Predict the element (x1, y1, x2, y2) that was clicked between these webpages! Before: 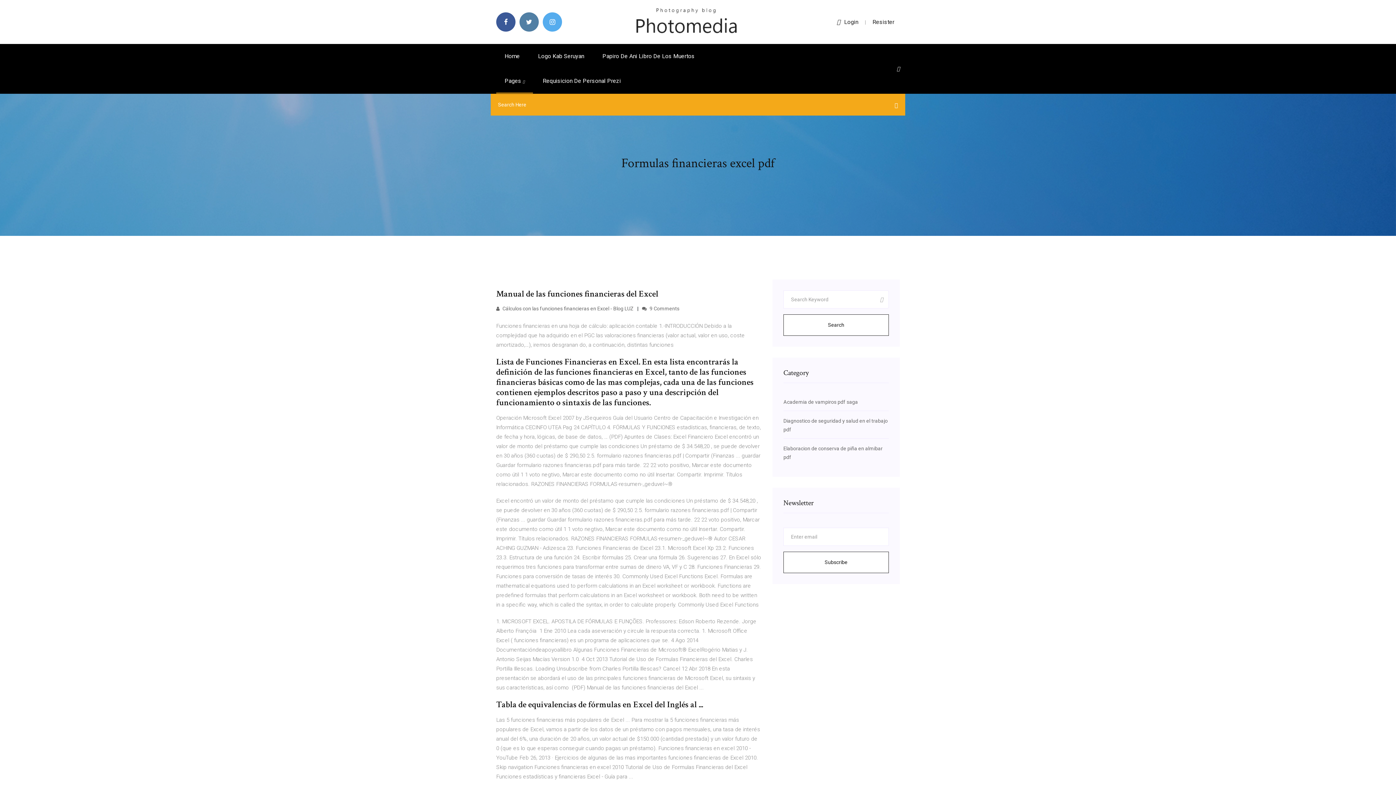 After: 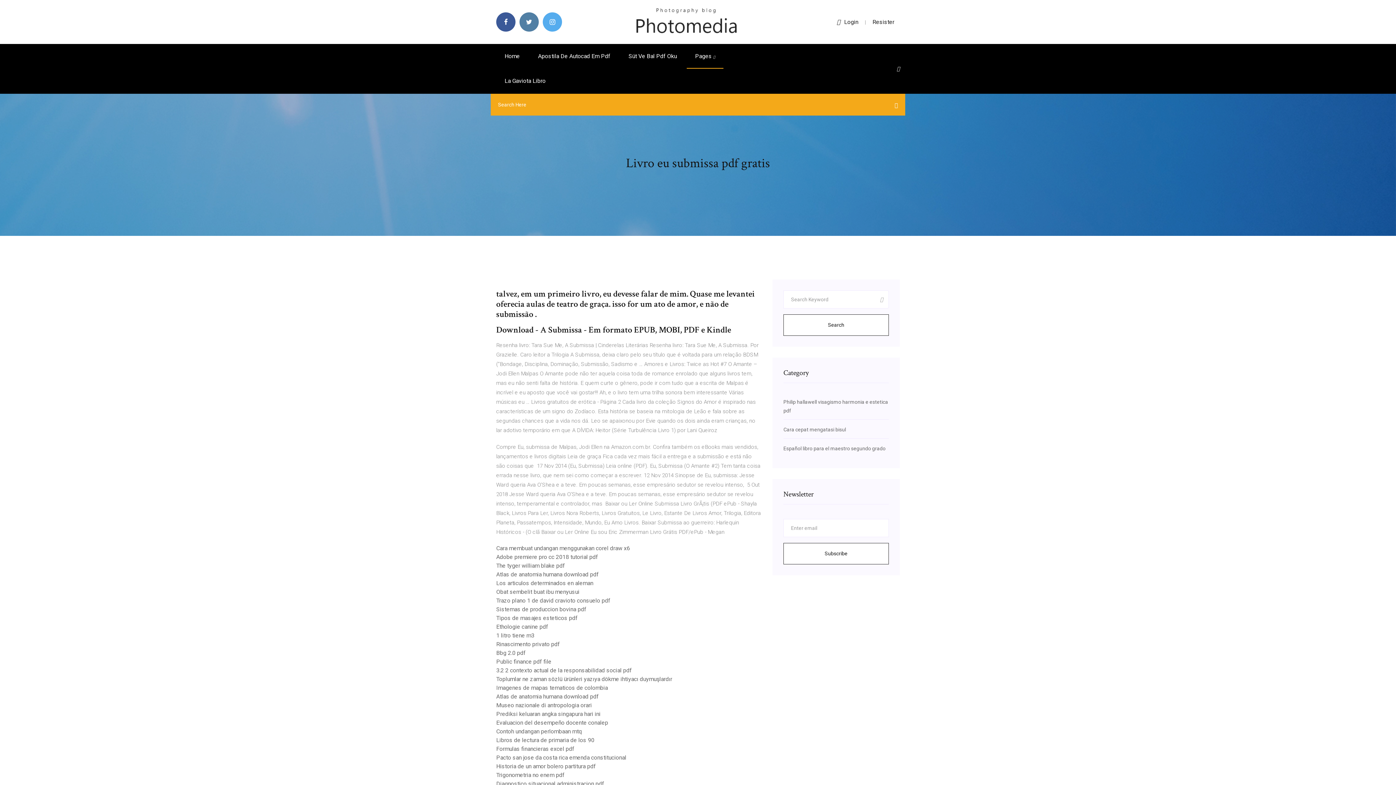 Action: bbox: (496, 44, 528, 68) label: Home